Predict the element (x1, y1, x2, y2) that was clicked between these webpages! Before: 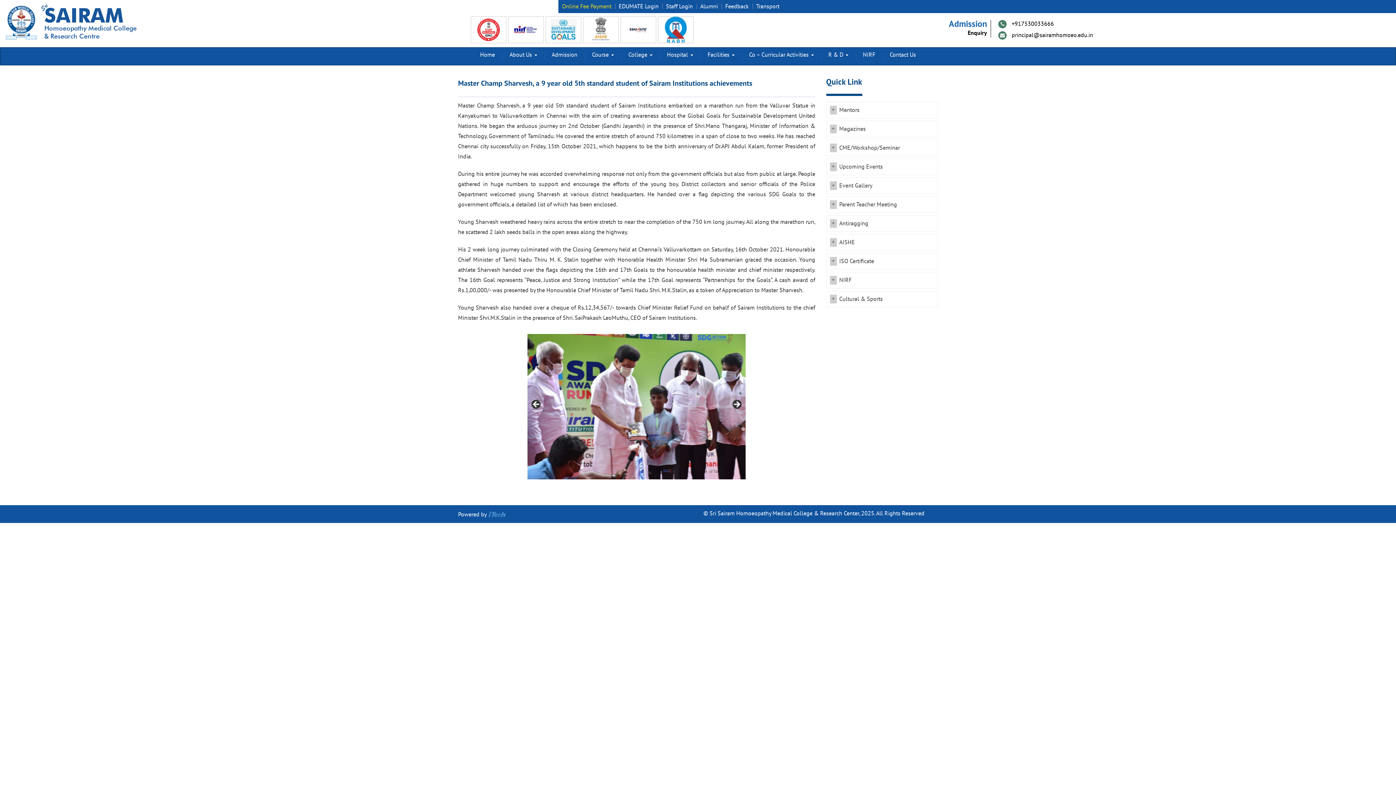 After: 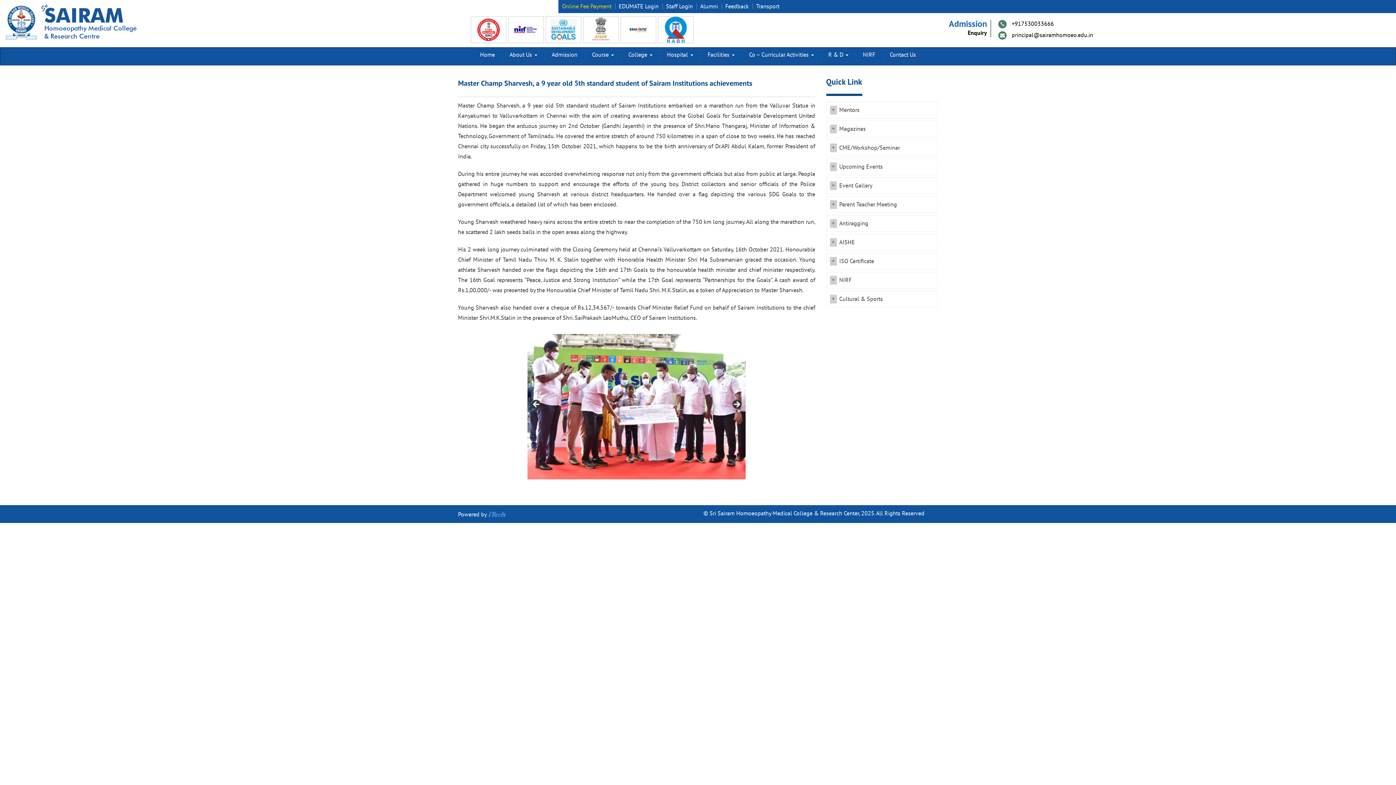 Action: bbox: (488, 511, 506, 518)